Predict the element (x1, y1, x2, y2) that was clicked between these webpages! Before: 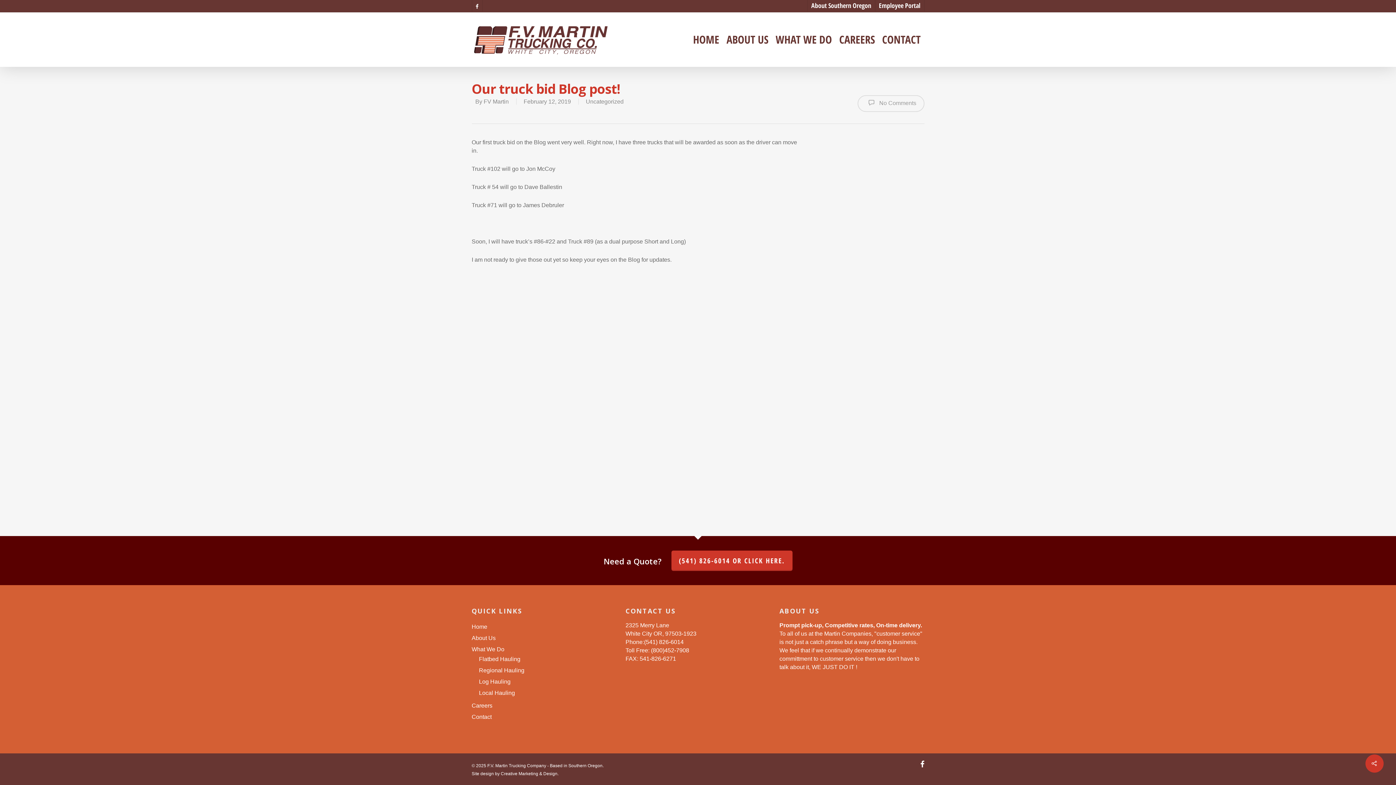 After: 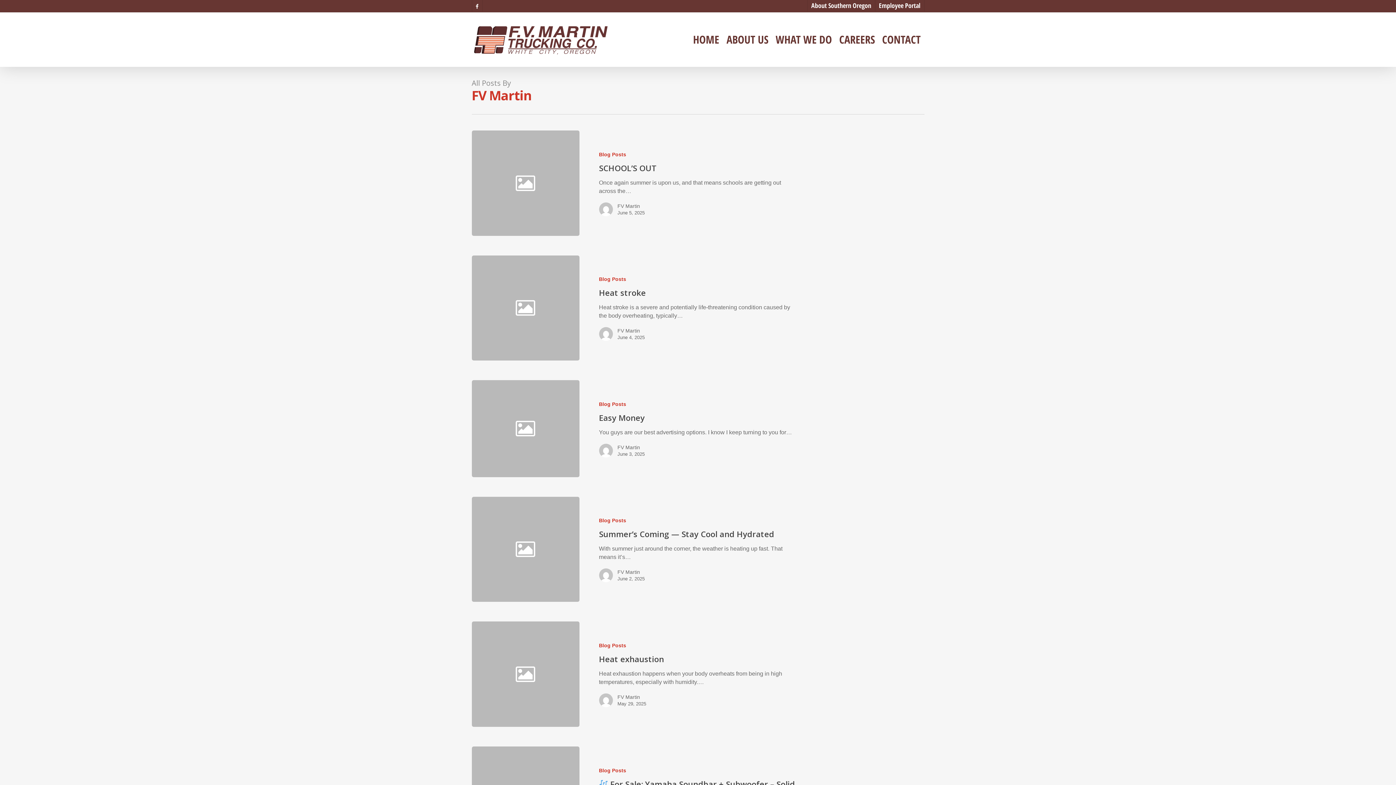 Action: label: FV Martin bbox: (483, 98, 508, 104)